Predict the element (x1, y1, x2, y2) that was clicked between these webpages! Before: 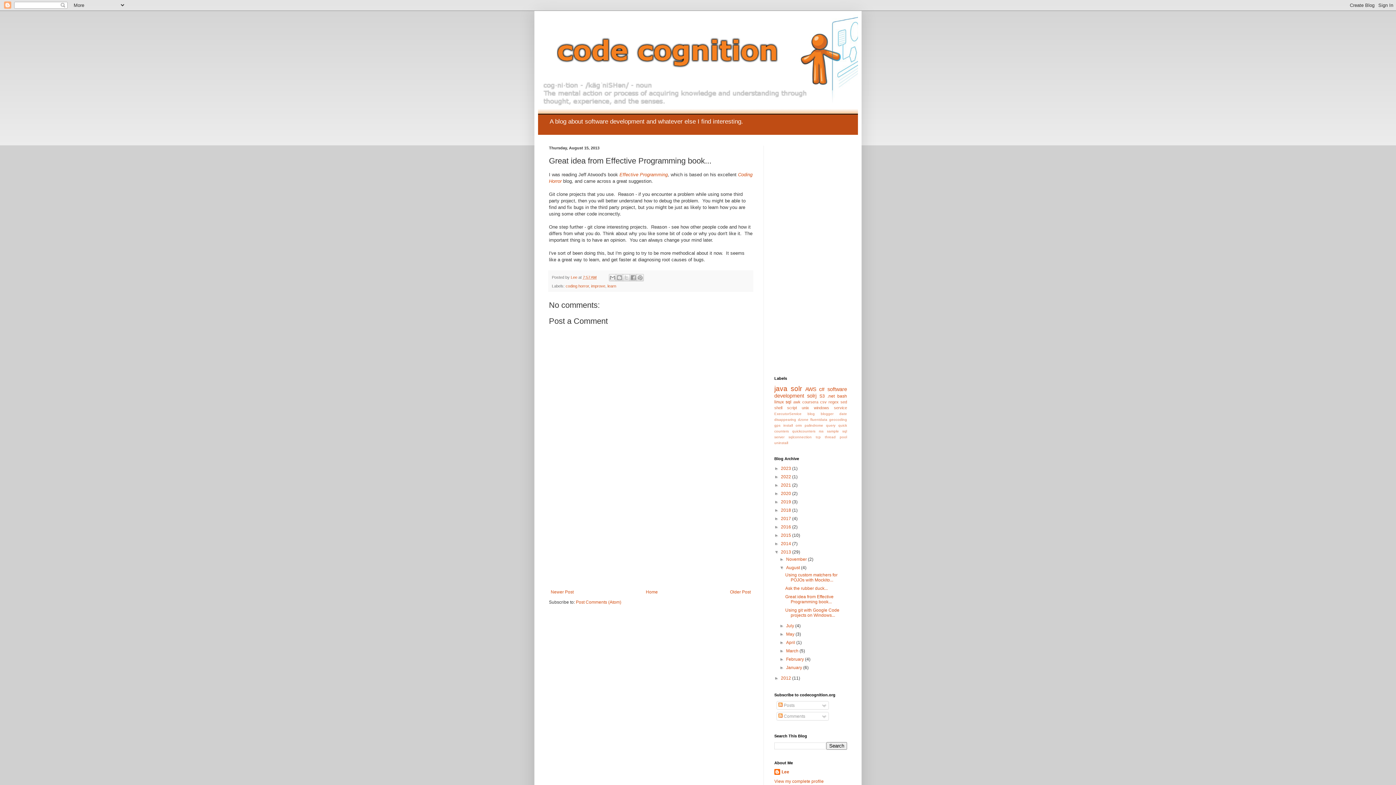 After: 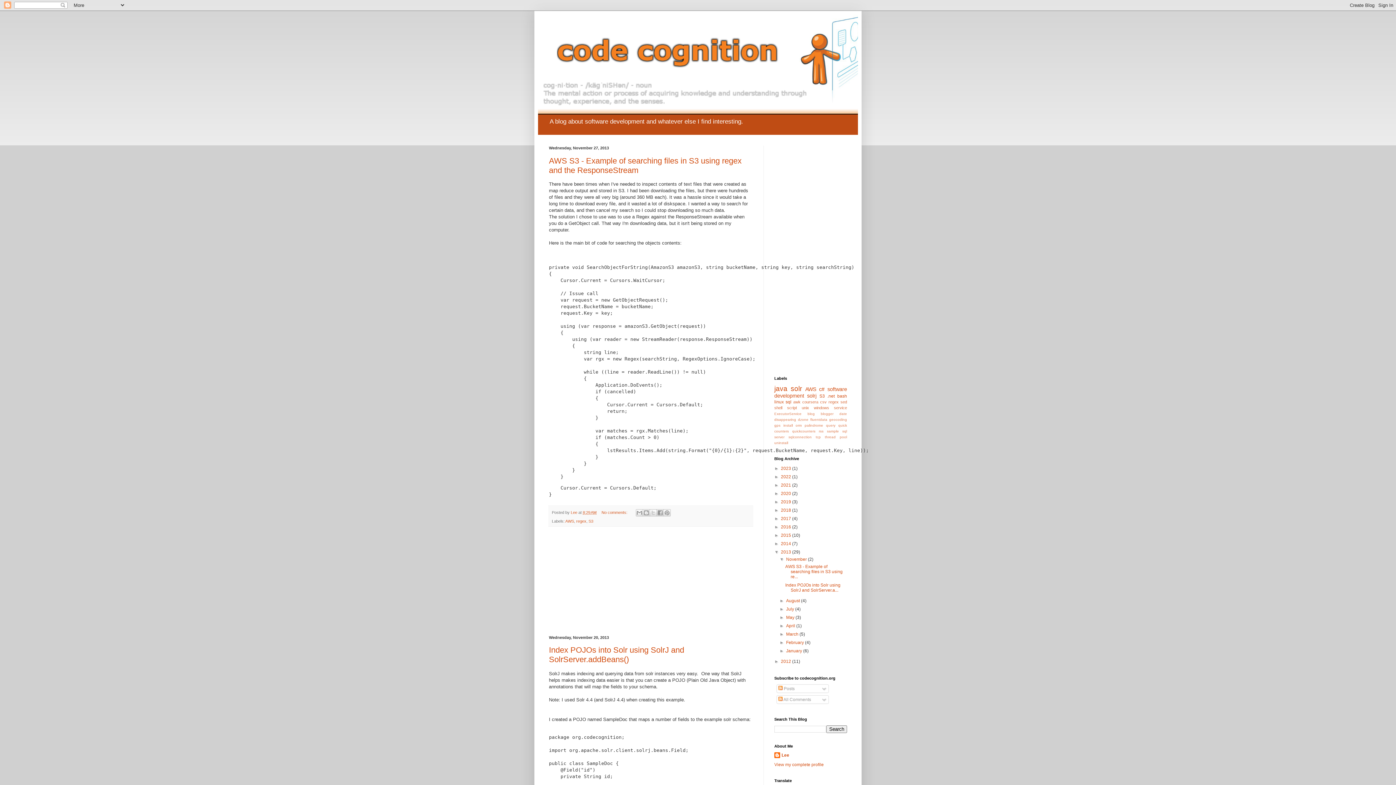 Action: label: 2013  bbox: (781, 549, 792, 555)